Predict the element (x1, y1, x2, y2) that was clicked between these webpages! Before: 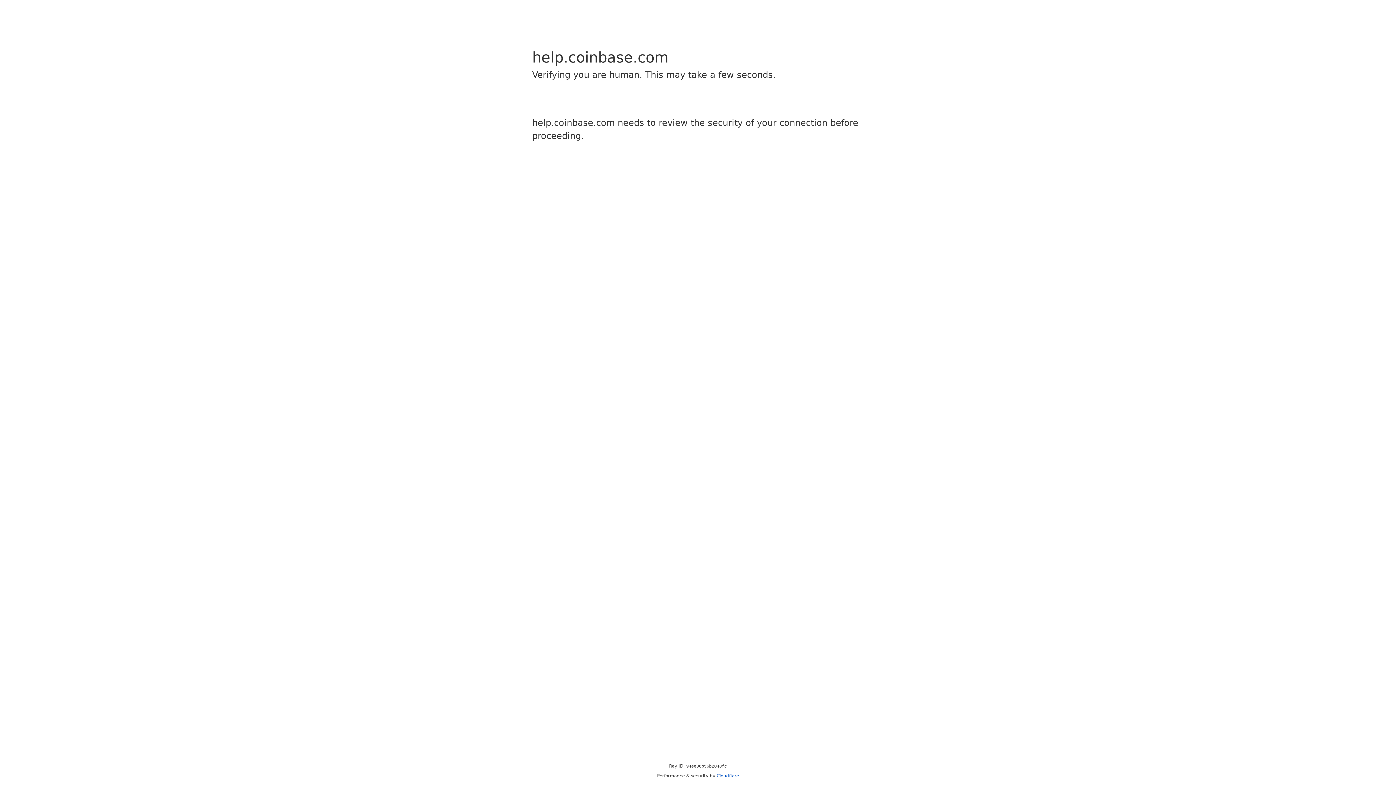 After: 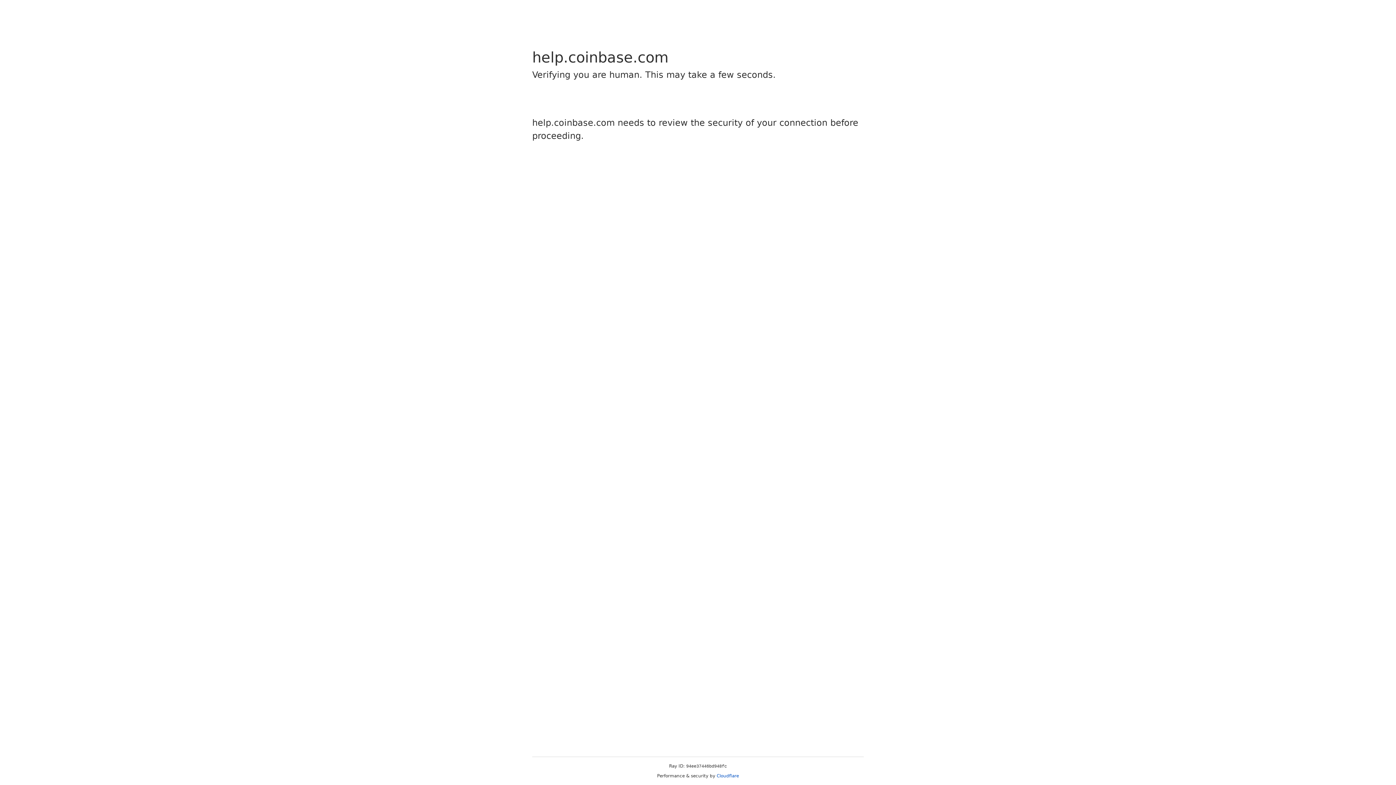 Action: label: Cloudflare bbox: (716, 773, 739, 778)